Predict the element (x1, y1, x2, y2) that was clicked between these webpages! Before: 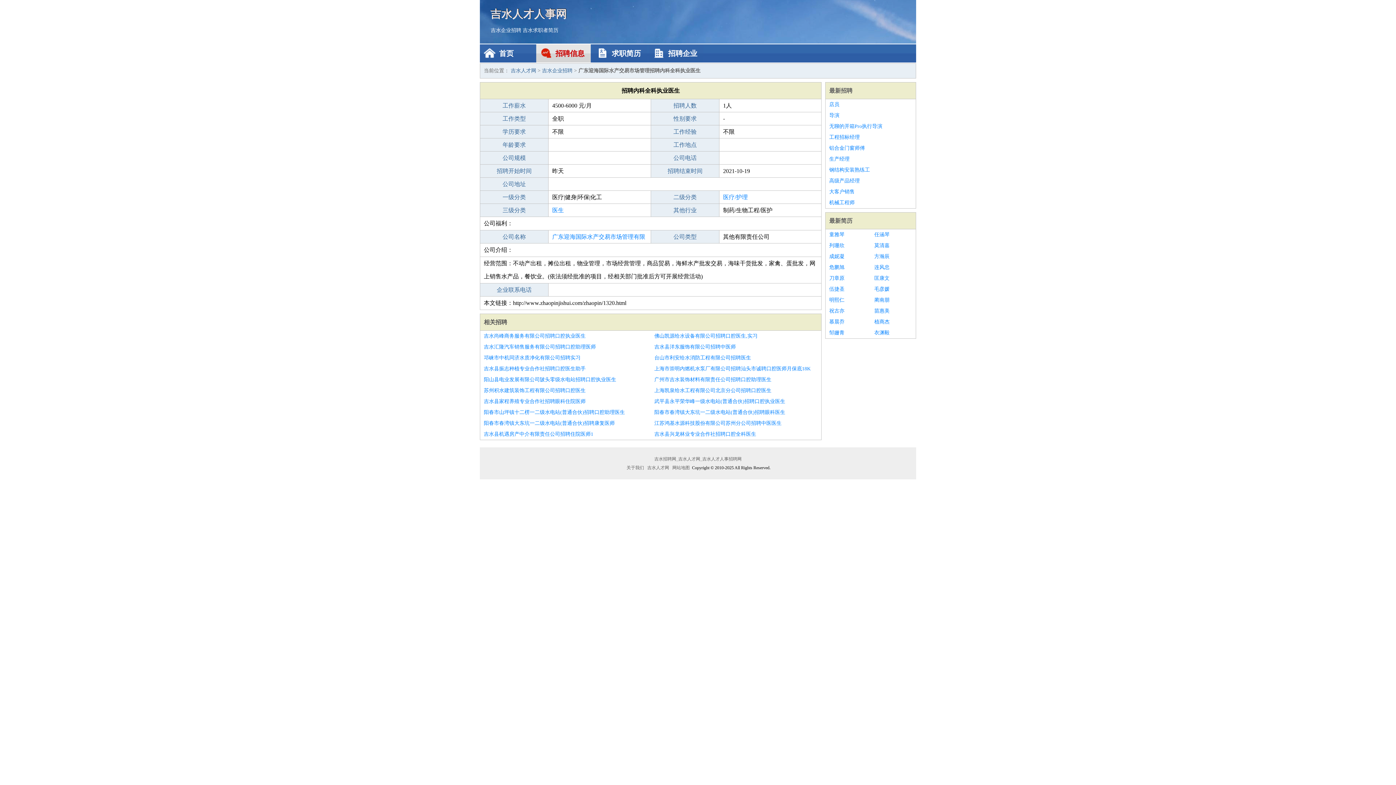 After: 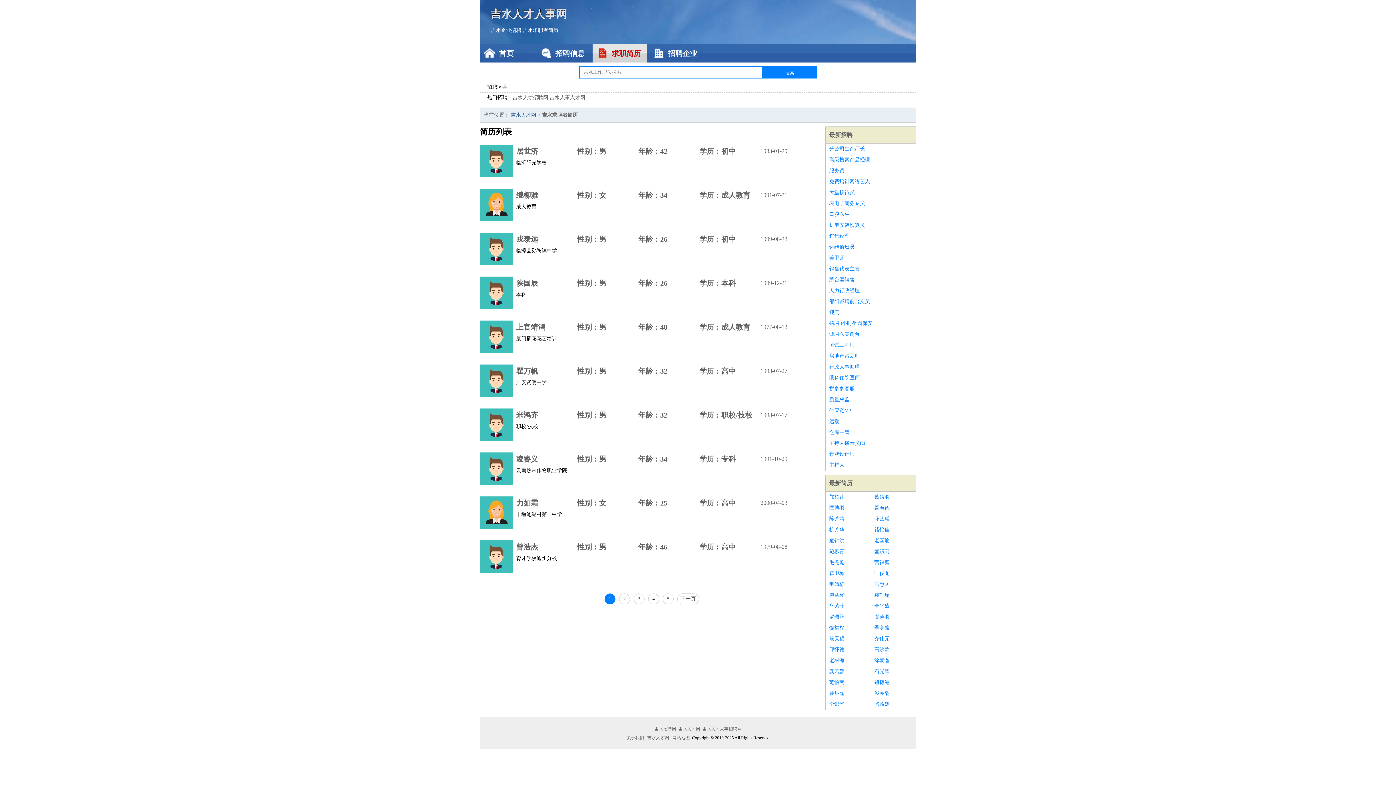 Action: label: 吉水求职者简历 bbox: (522, 27, 558, 33)